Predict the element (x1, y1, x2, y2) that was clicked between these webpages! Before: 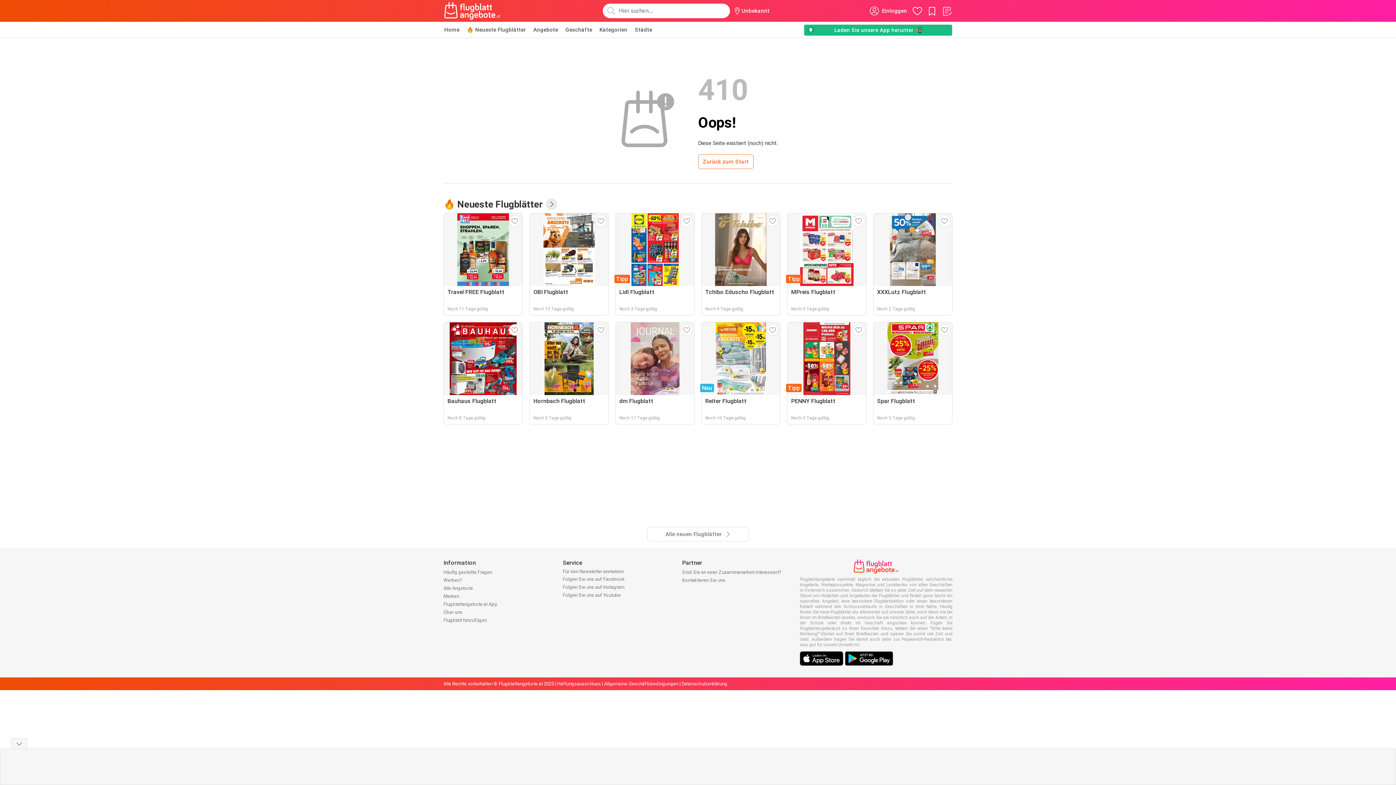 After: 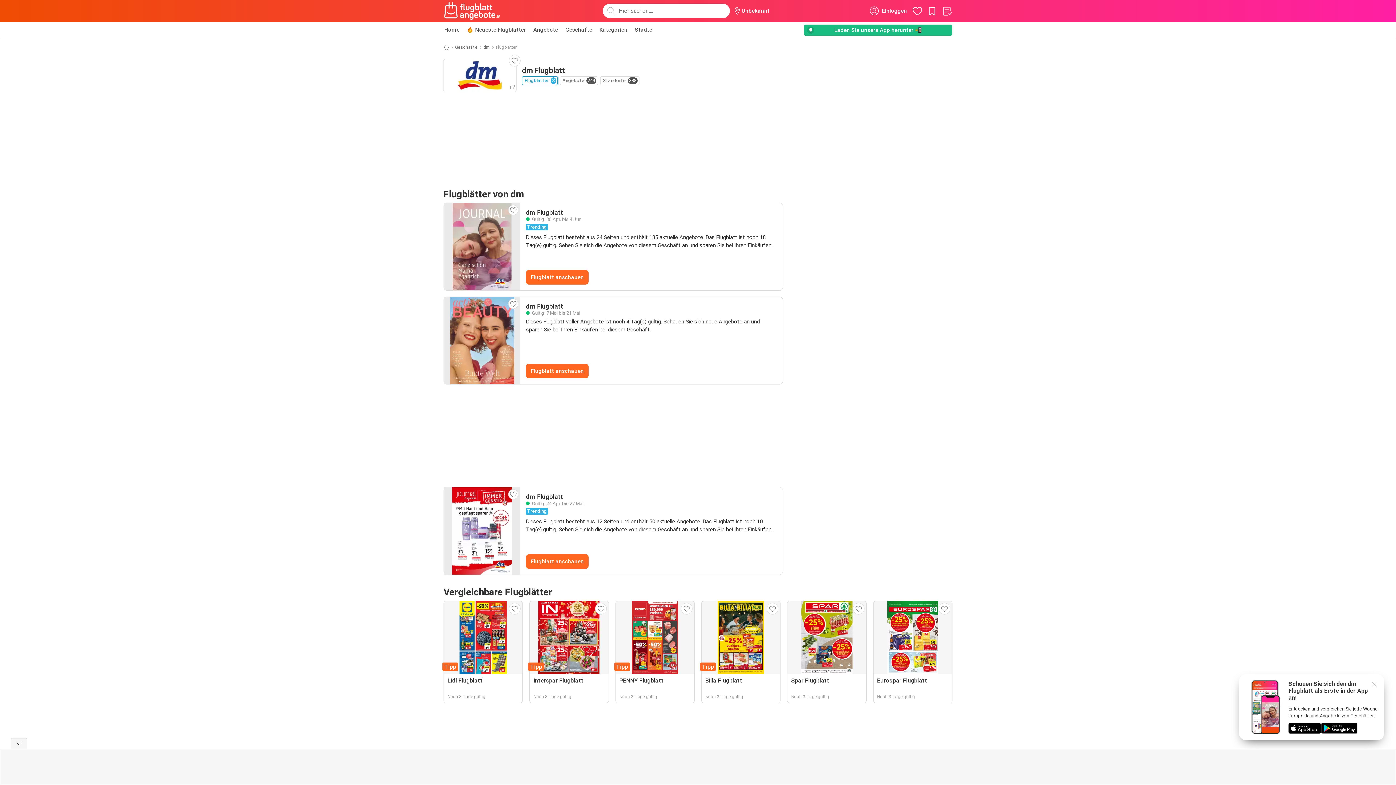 Action: label: dm Flugblatt
Noch 17 Tage gültig bbox: (615, 322, 694, 424)